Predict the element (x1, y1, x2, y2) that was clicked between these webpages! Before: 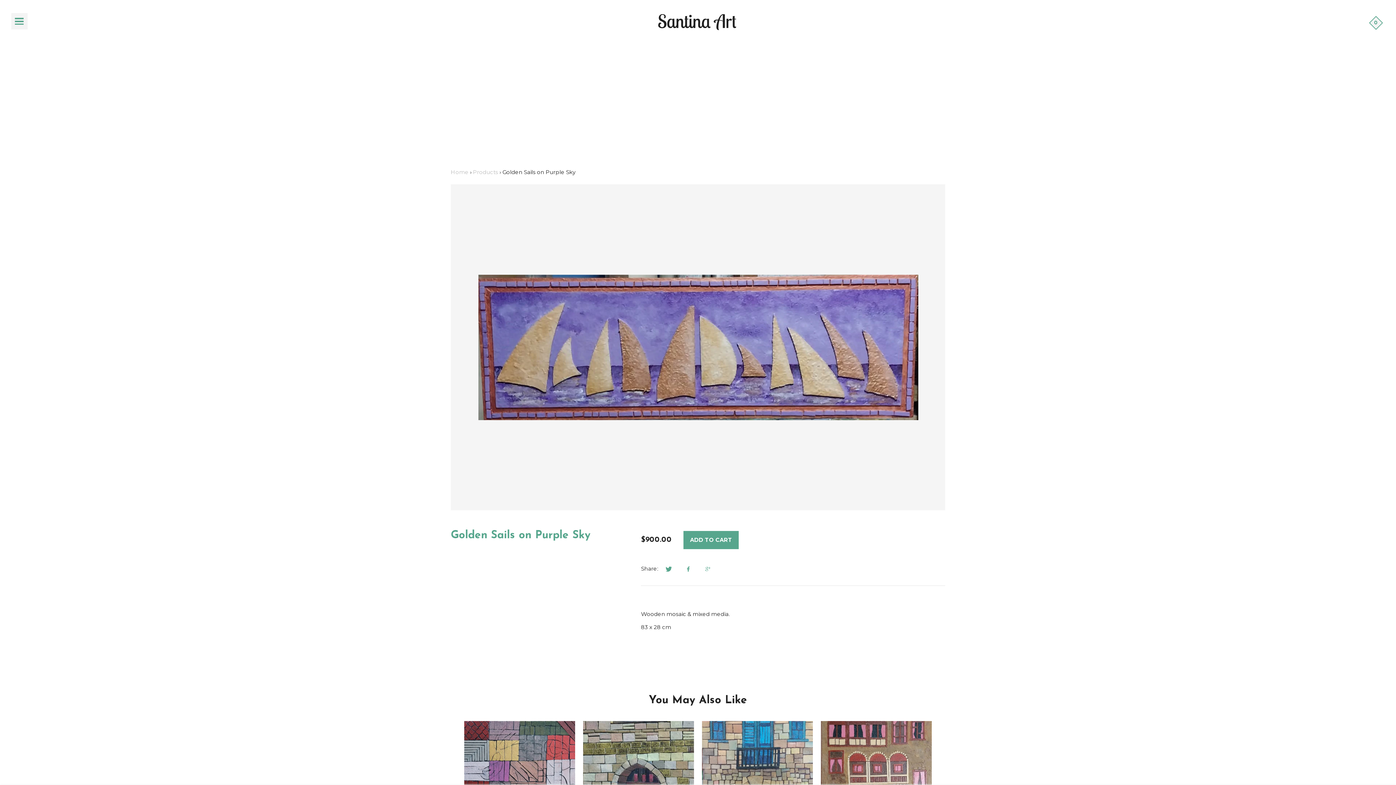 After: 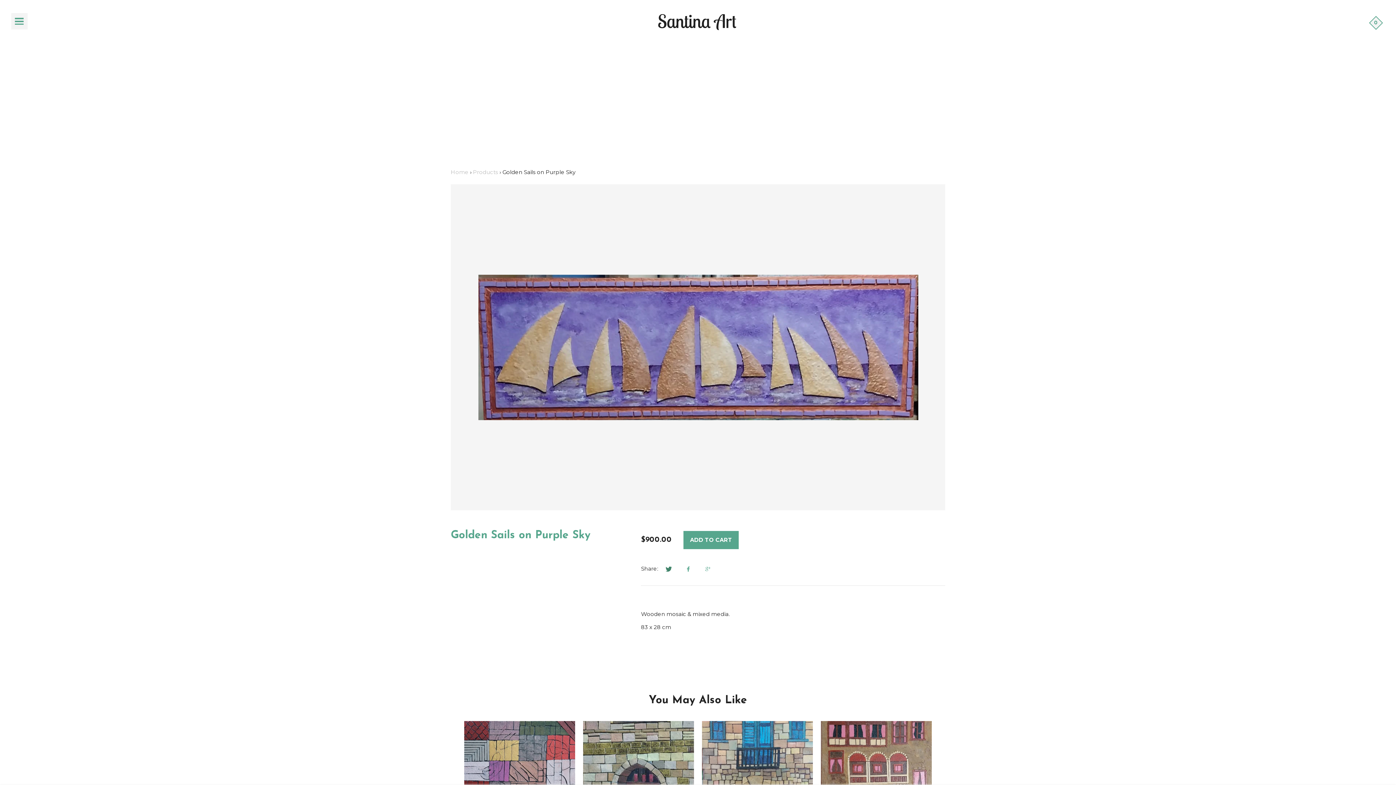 Action: bbox: (663, 564, 674, 575)